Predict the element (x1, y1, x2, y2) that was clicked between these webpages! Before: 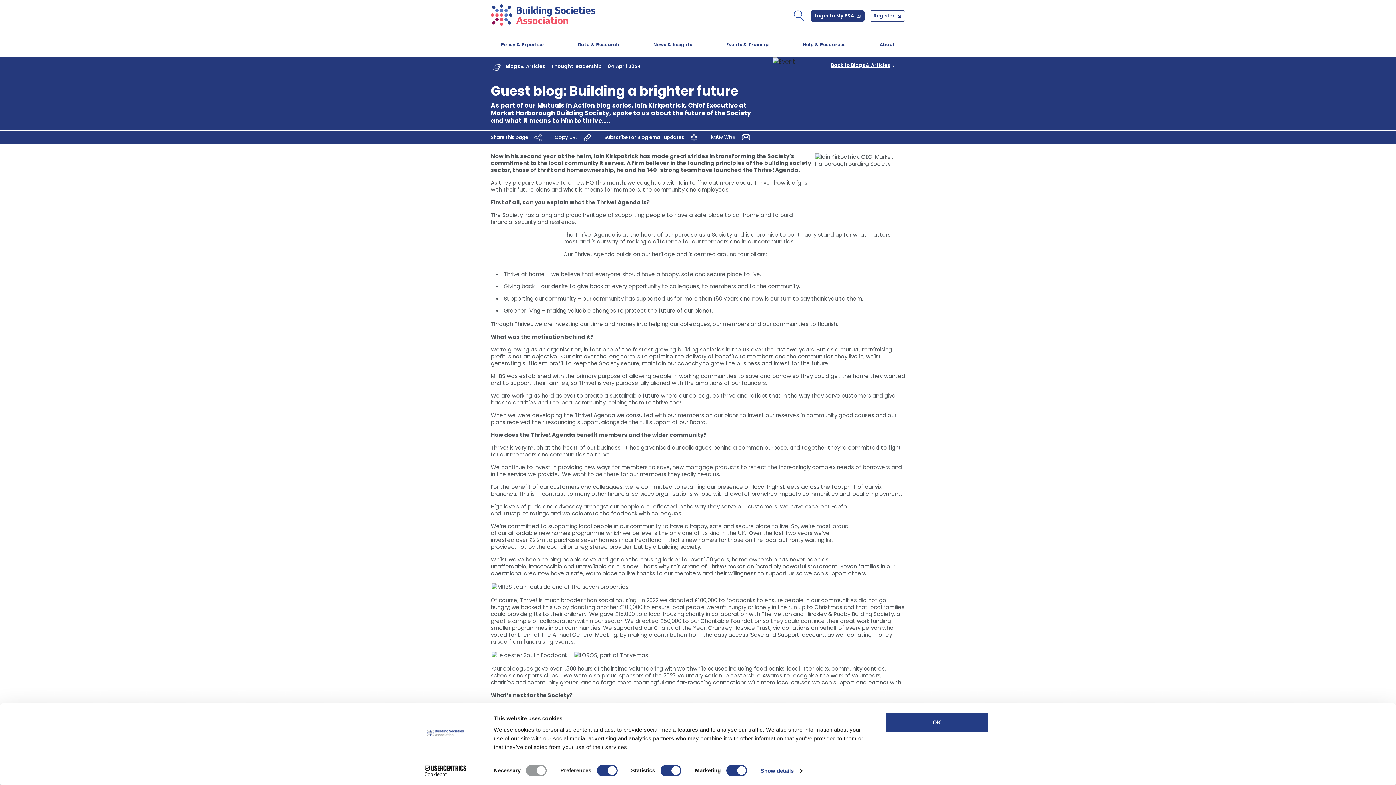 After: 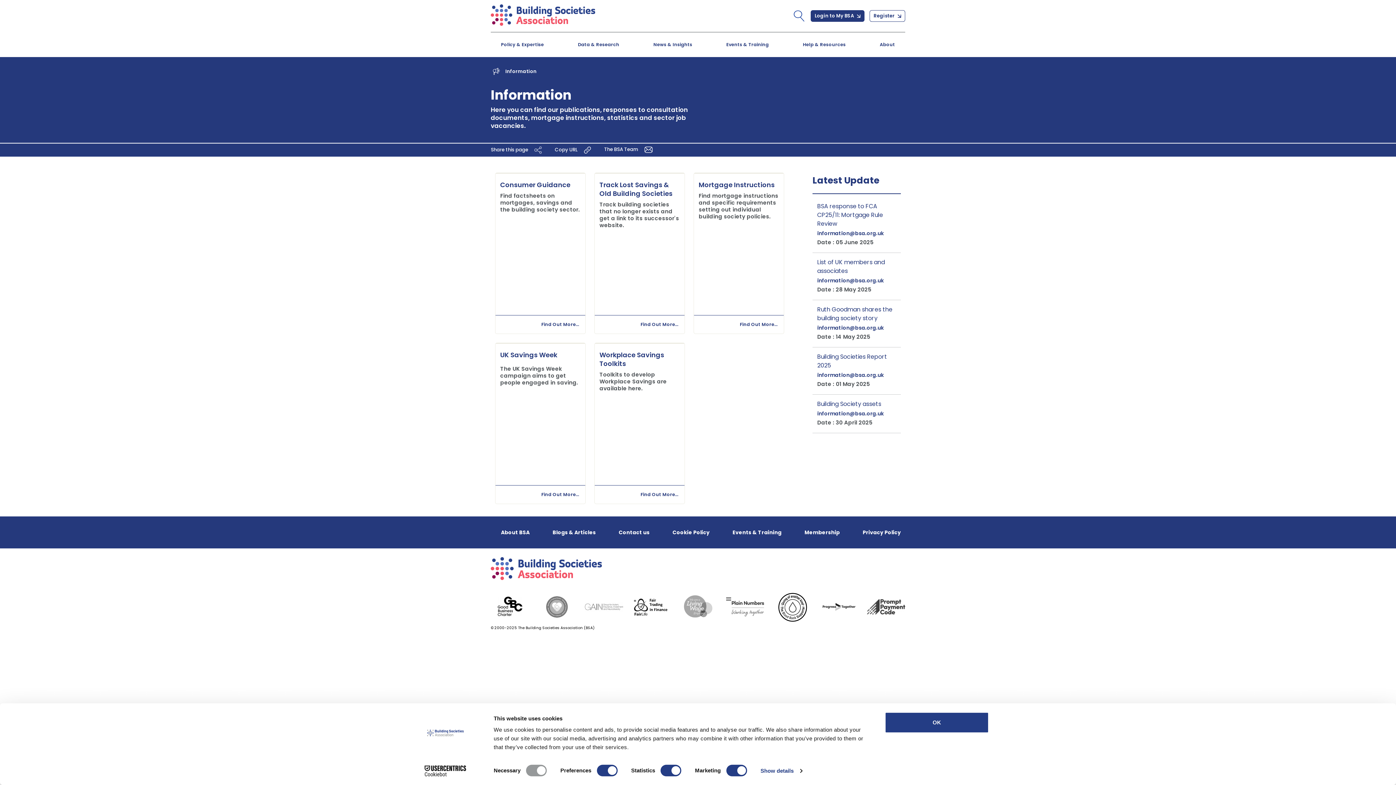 Action: bbox: (803, 41, 845, 49) label: Help & Resources